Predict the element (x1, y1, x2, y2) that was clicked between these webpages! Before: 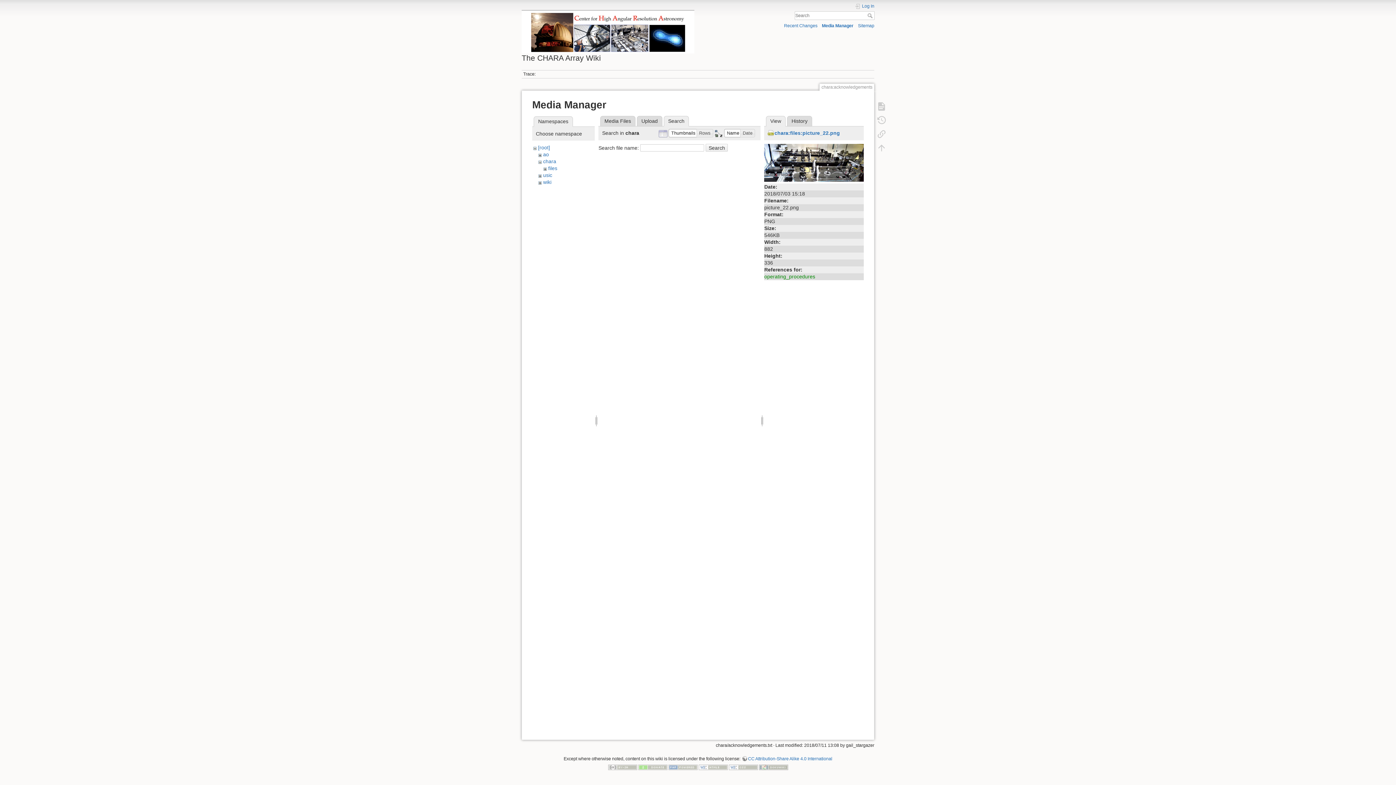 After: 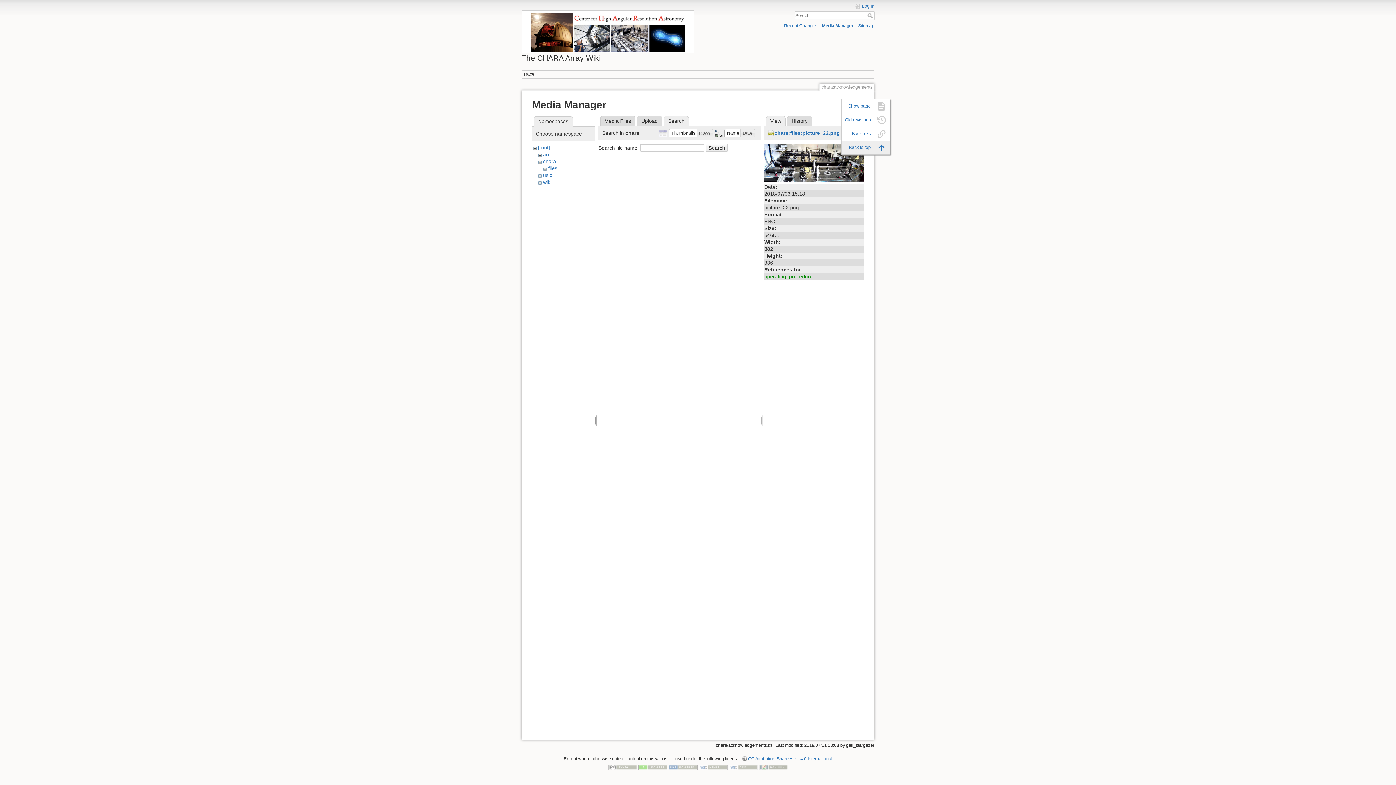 Action: bbox: (873, 140, 890, 154)